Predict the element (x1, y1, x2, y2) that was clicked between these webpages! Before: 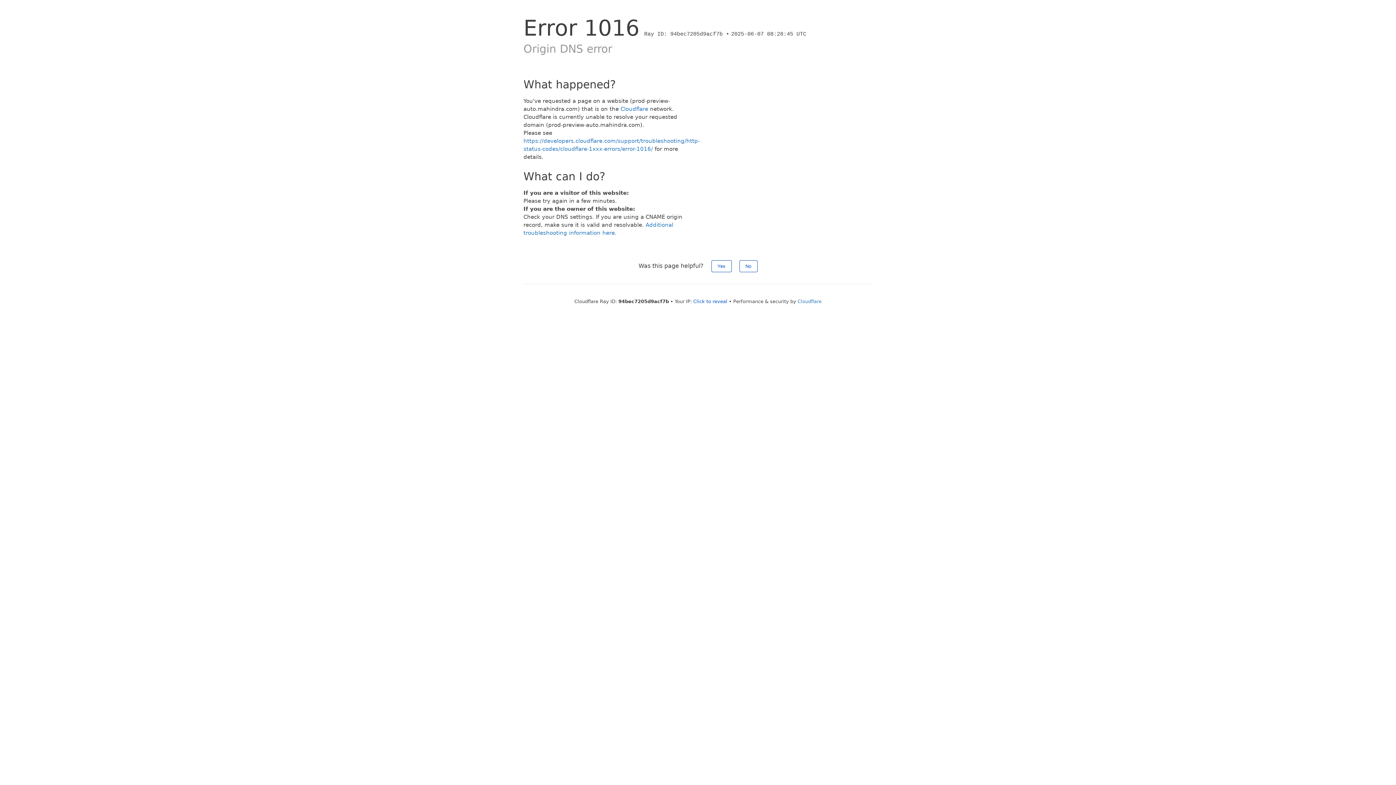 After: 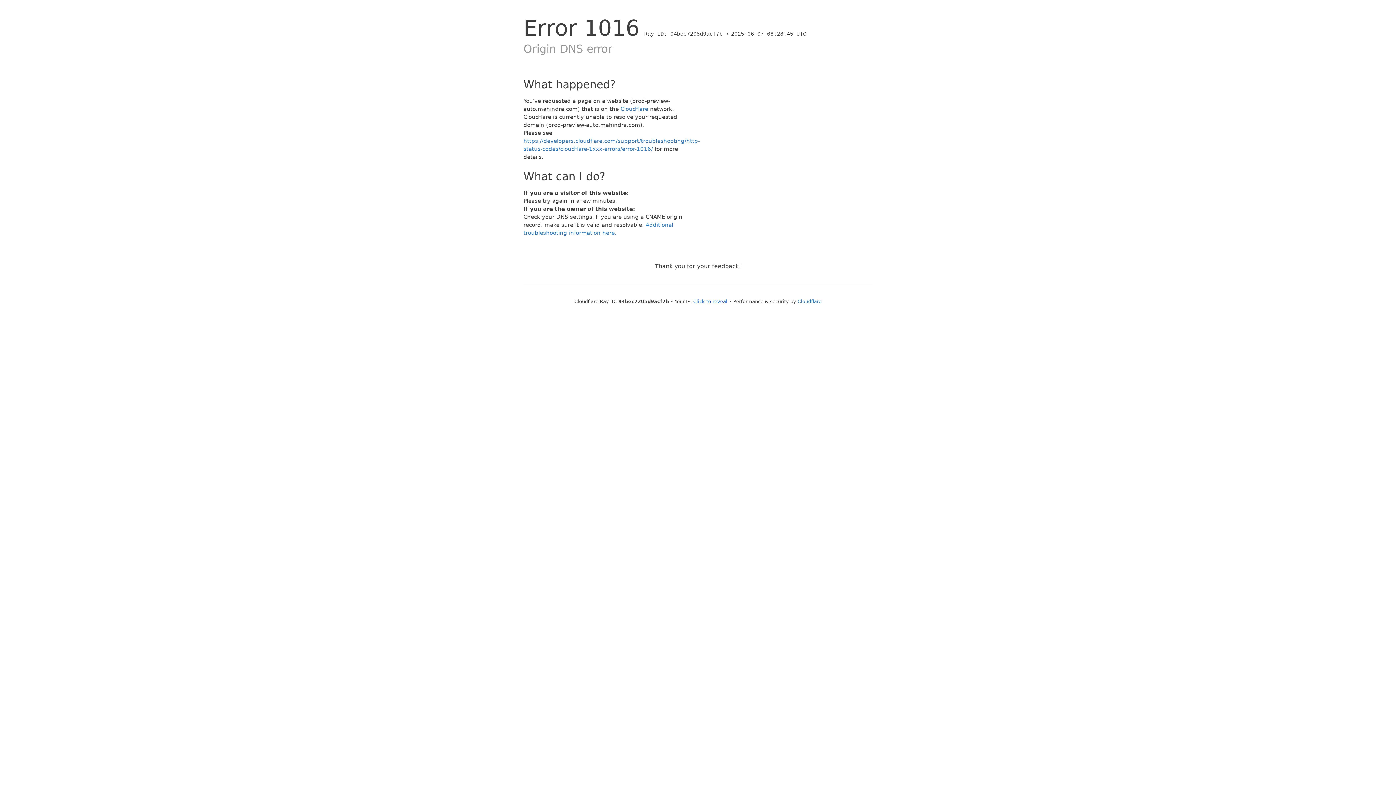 Action: bbox: (739, 260, 757, 272) label: No